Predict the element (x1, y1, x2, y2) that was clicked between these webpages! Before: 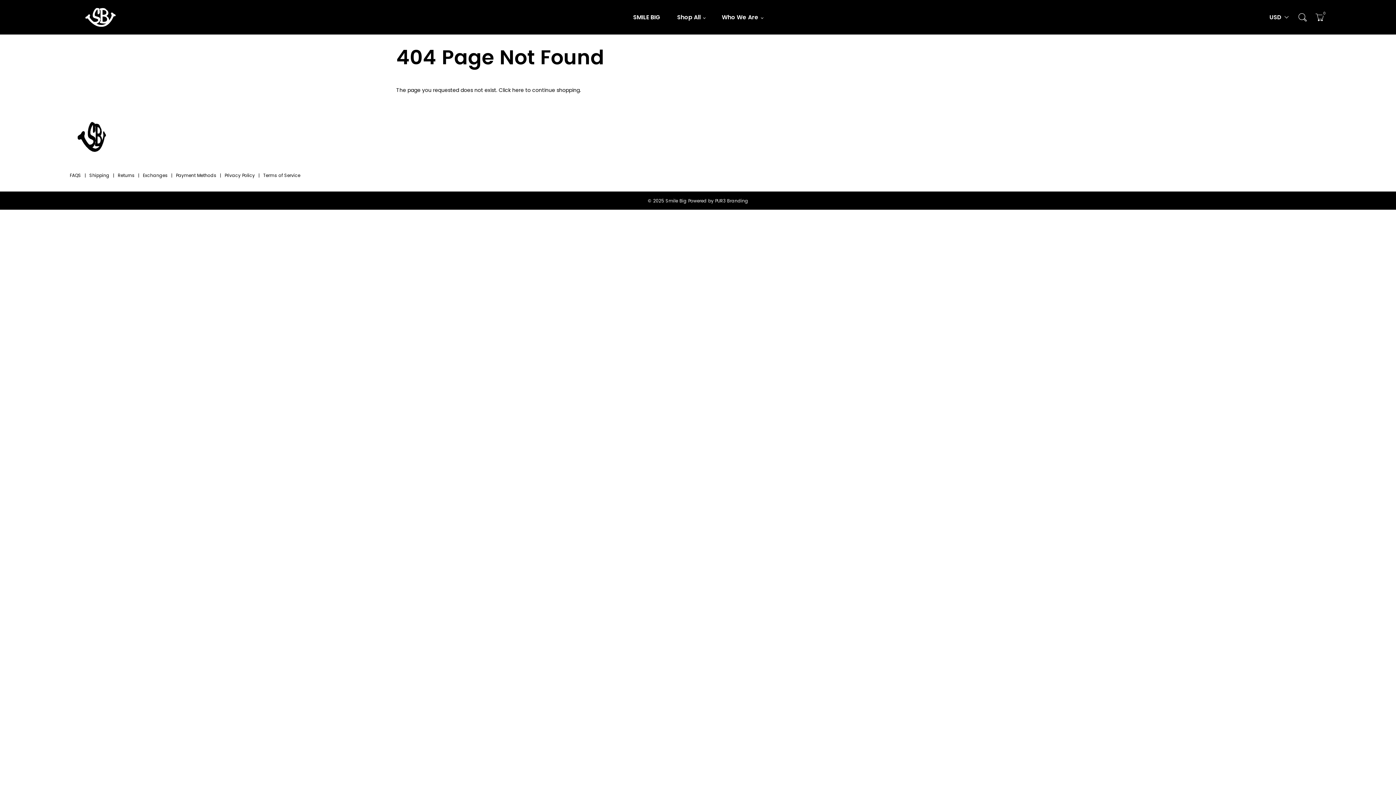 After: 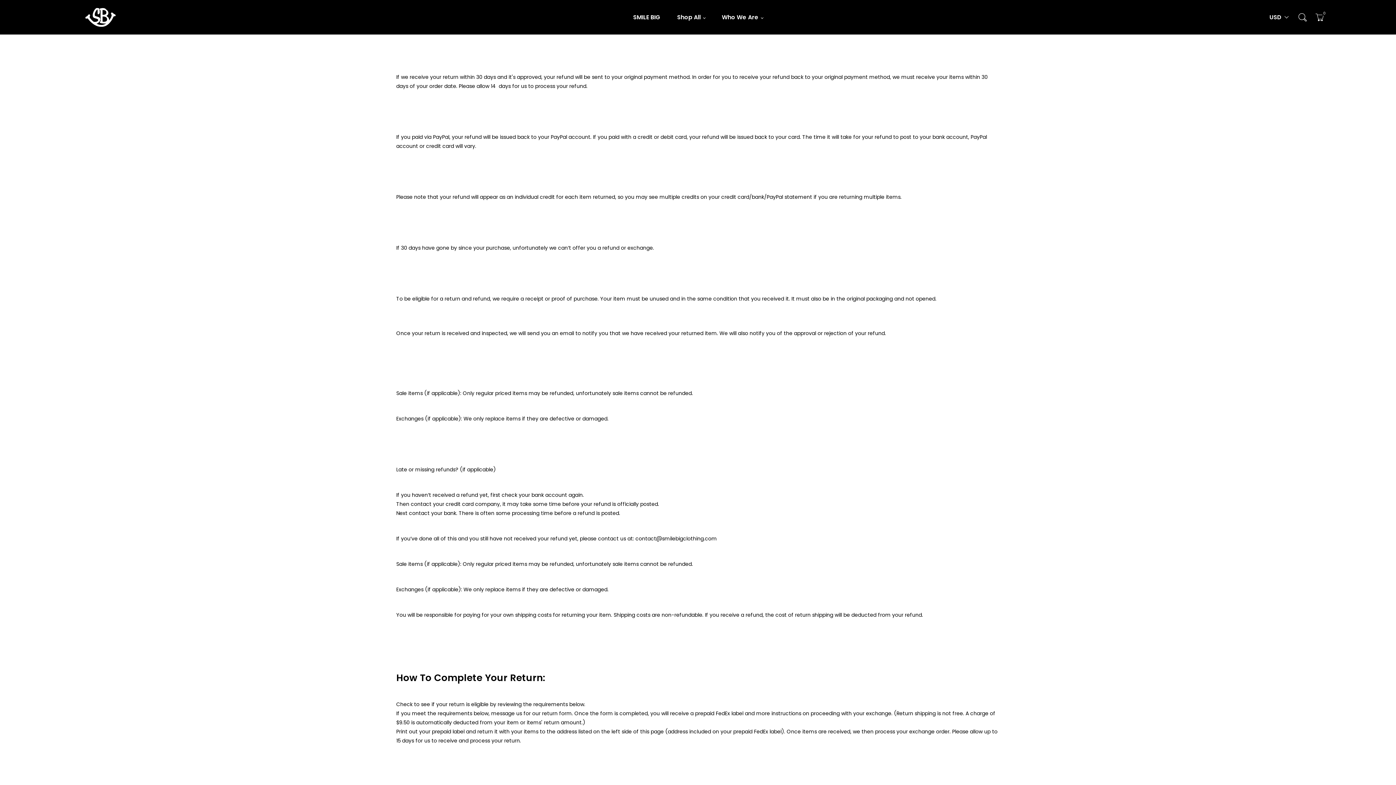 Action: label: Returns bbox: (109, 172, 134, 178)